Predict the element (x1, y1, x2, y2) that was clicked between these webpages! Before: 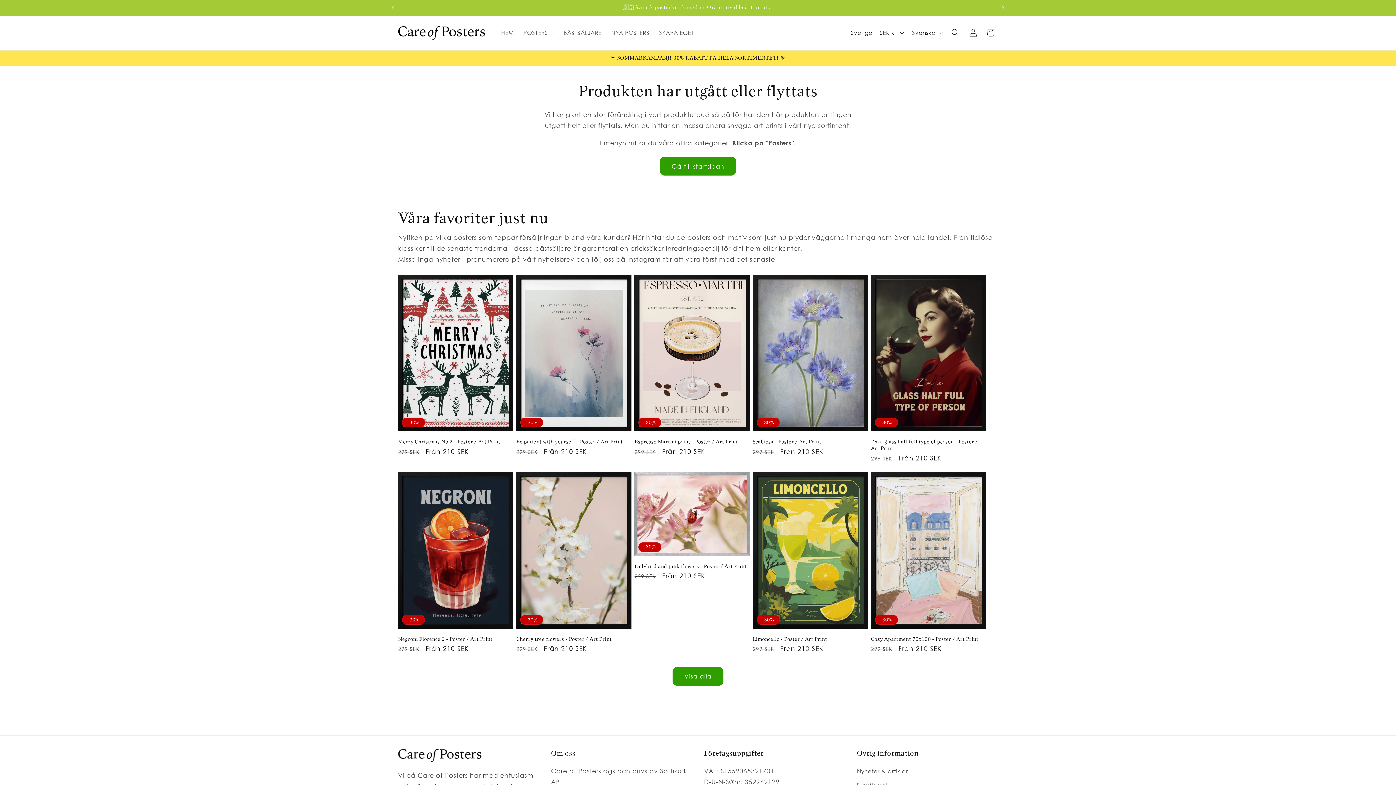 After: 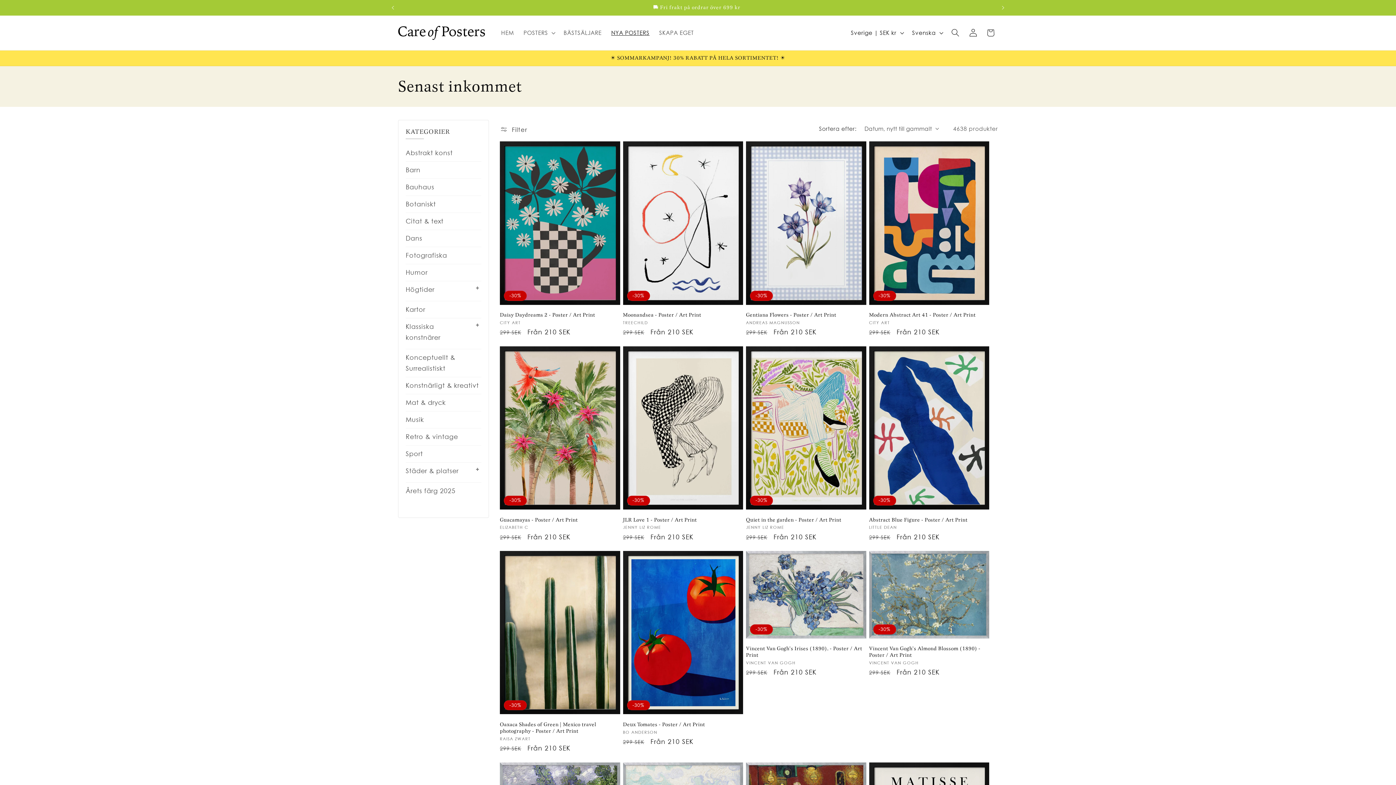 Action: label: NYA POSTERS bbox: (606, 24, 654, 41)